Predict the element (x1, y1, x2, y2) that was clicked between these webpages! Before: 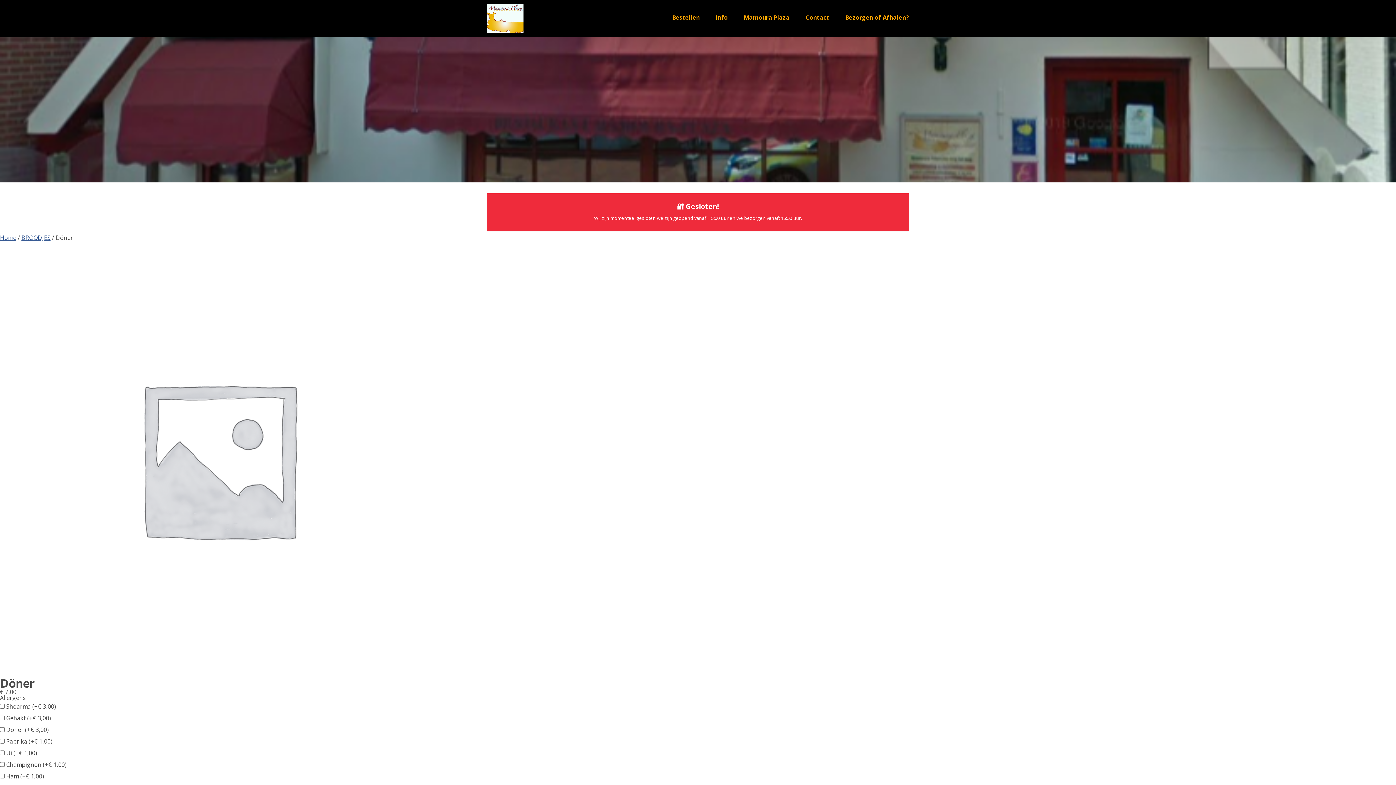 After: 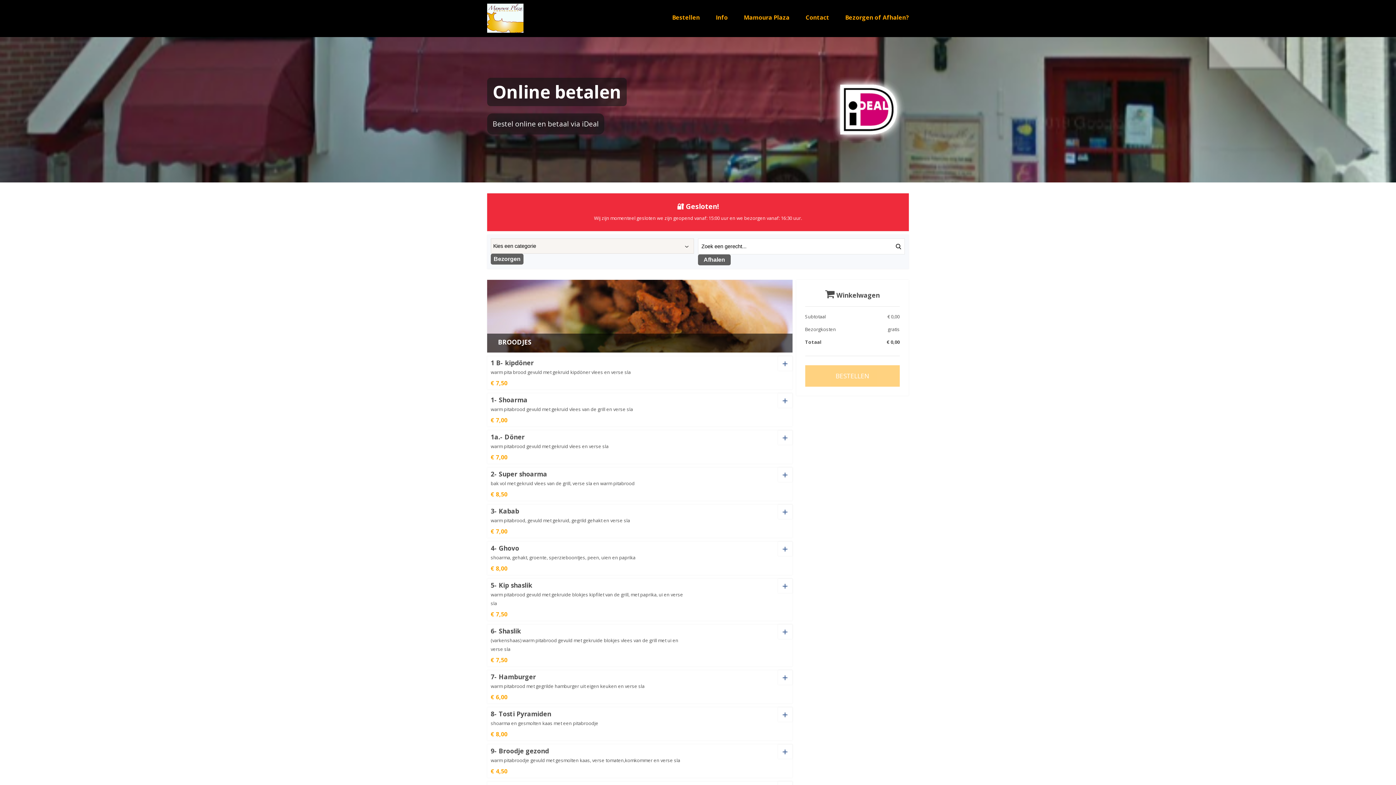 Action: bbox: (487, 26, 523, 34)